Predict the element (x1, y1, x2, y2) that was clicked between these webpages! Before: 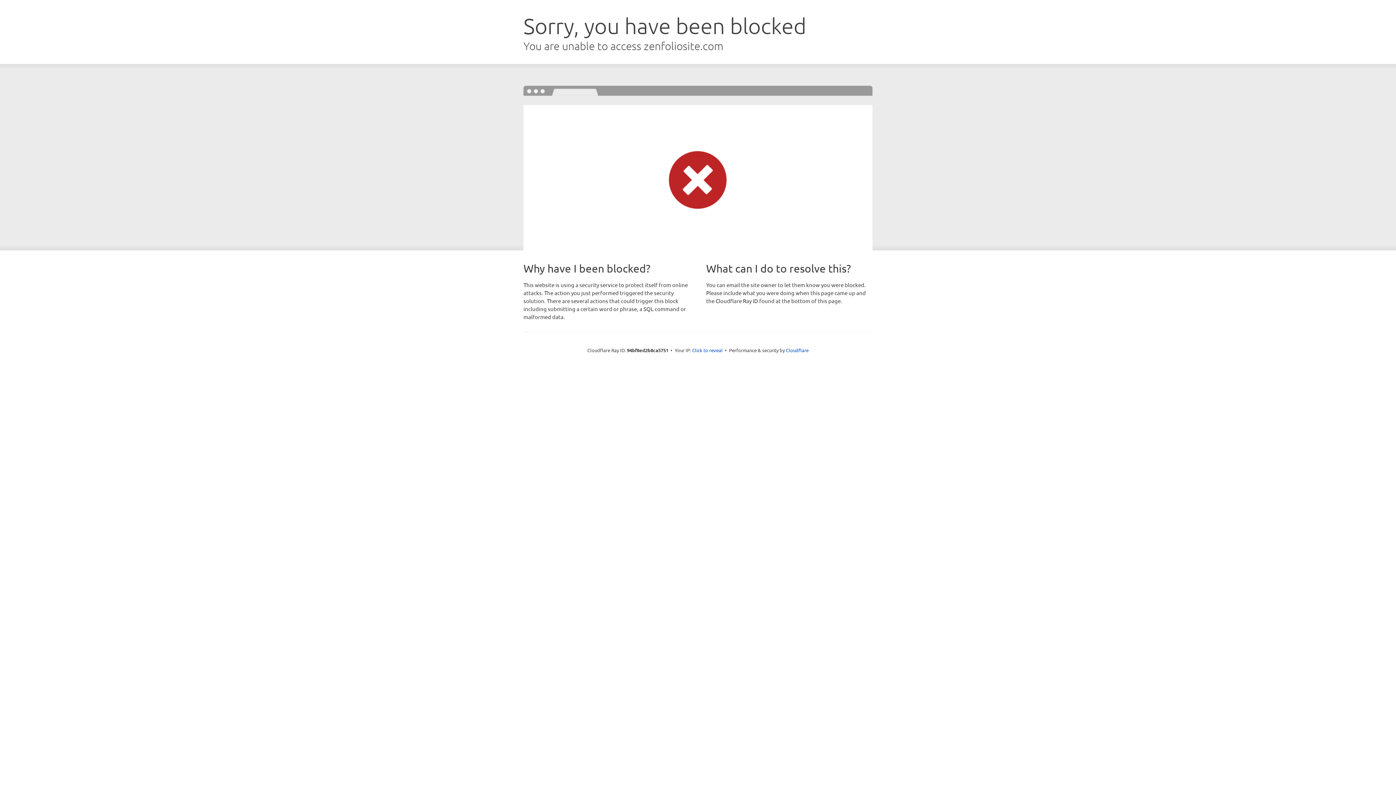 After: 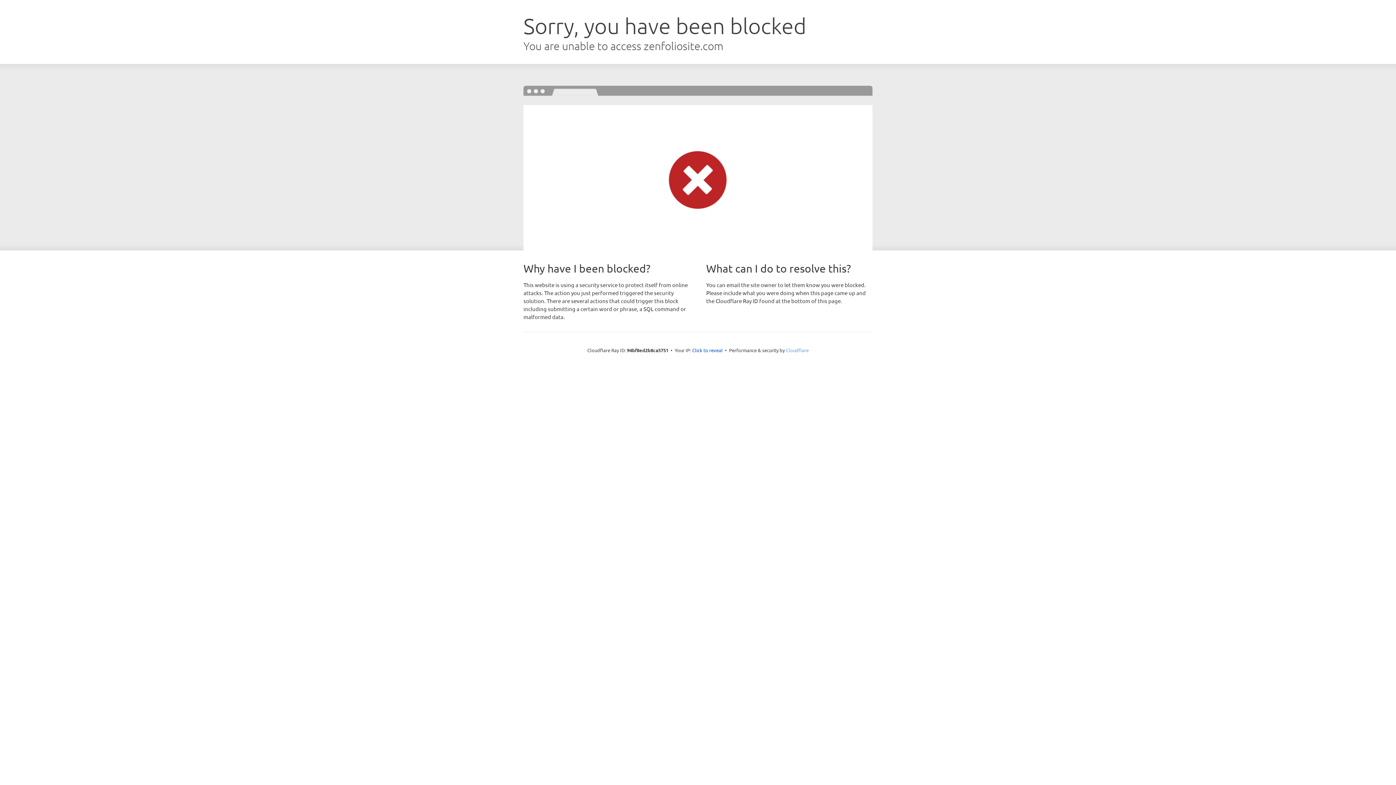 Action: bbox: (786, 347, 808, 353) label: Cloudflare